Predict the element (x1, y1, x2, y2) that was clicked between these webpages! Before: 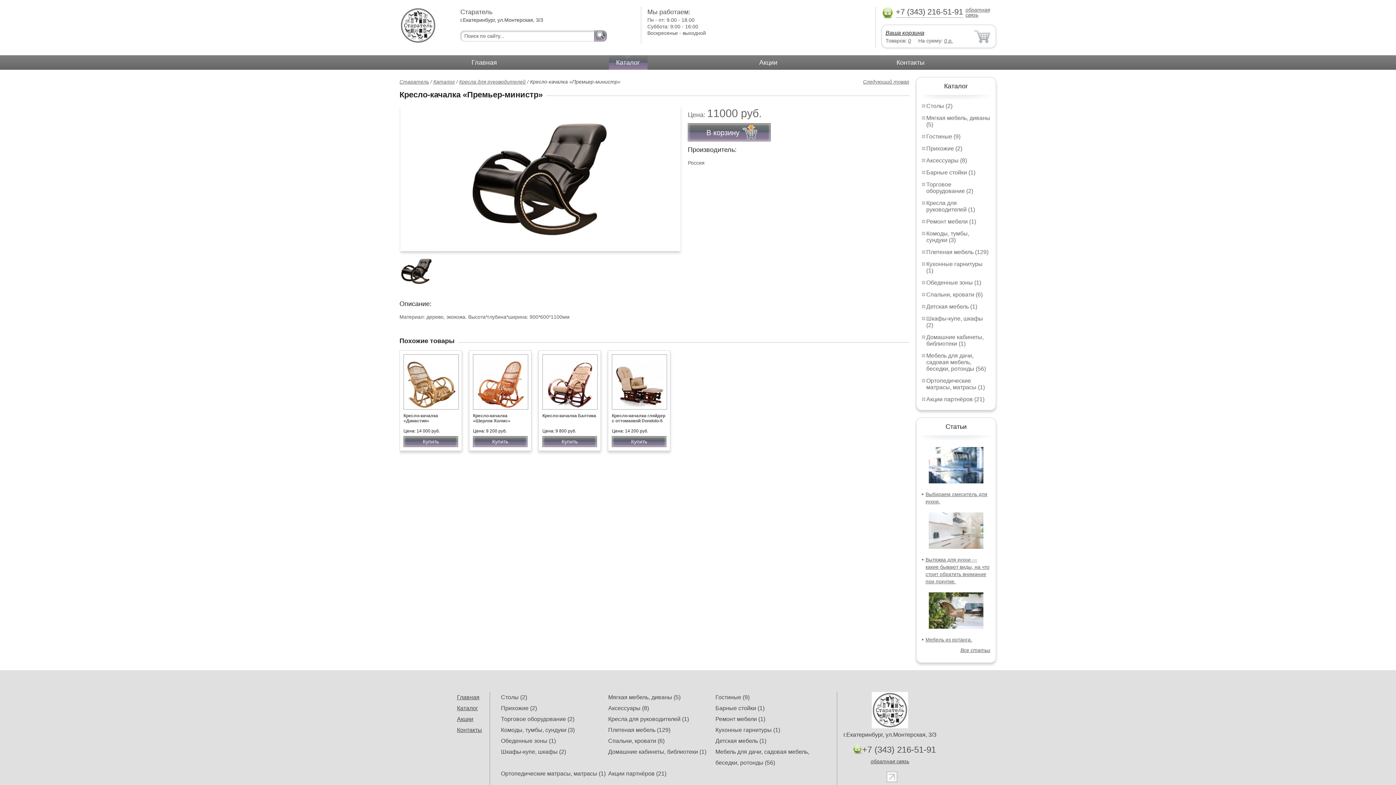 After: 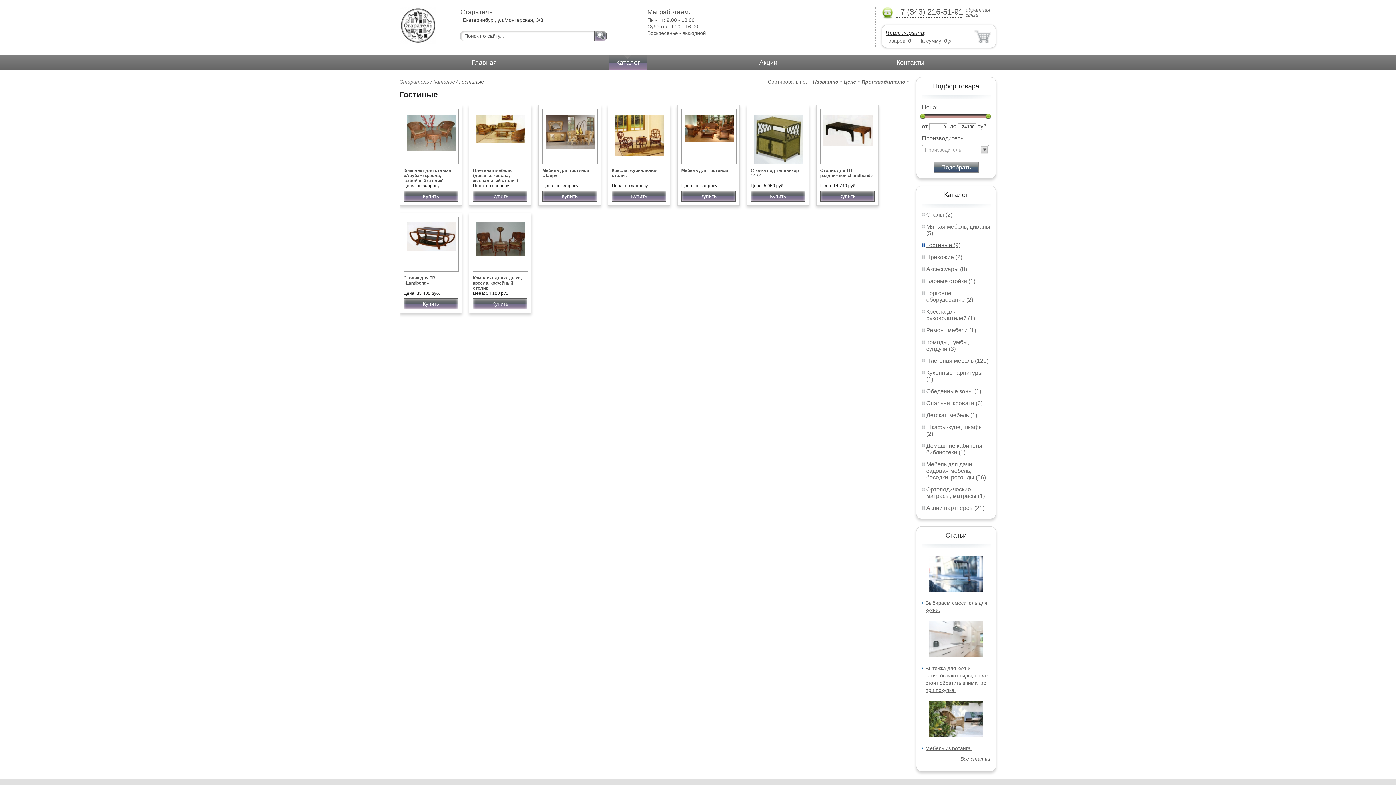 Action: bbox: (715, 694, 749, 700) label: Гостиные (9)